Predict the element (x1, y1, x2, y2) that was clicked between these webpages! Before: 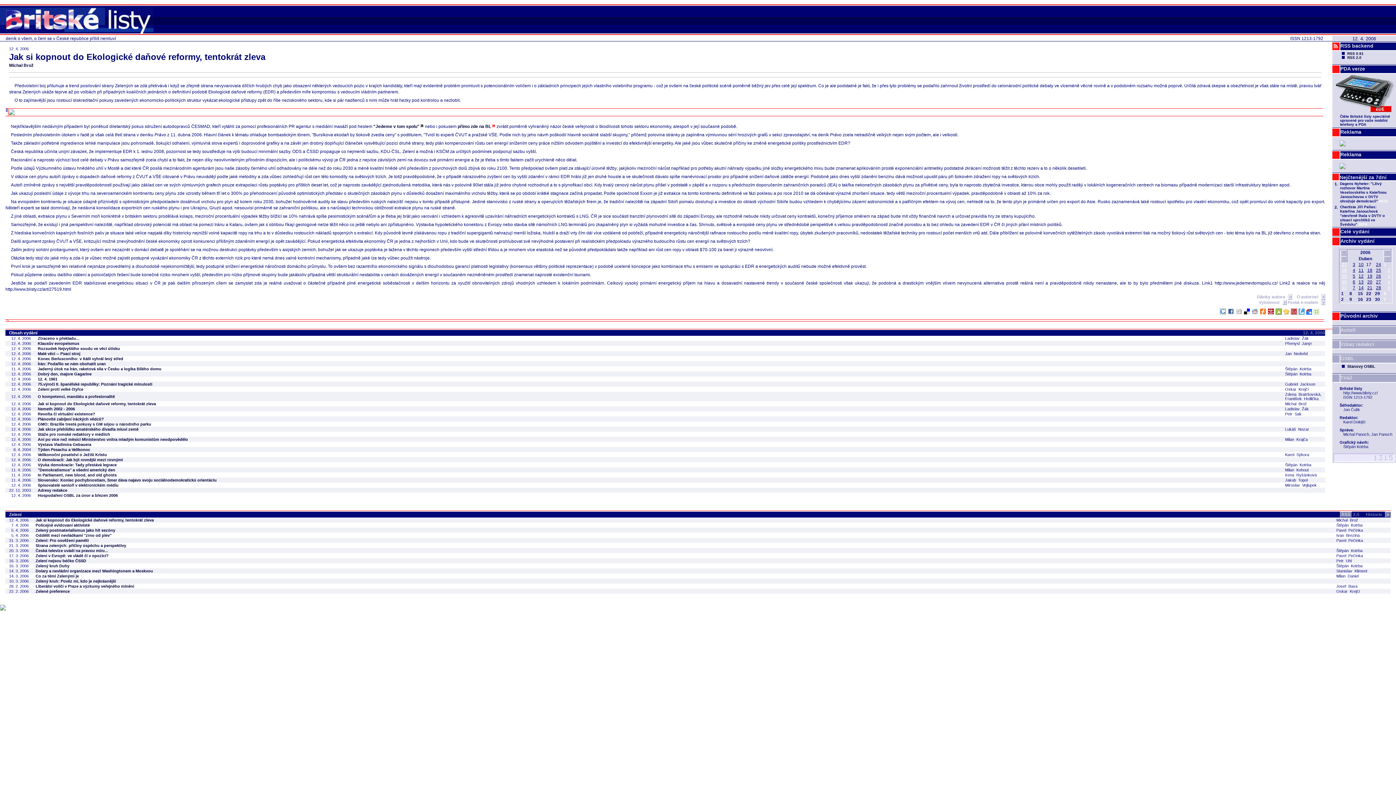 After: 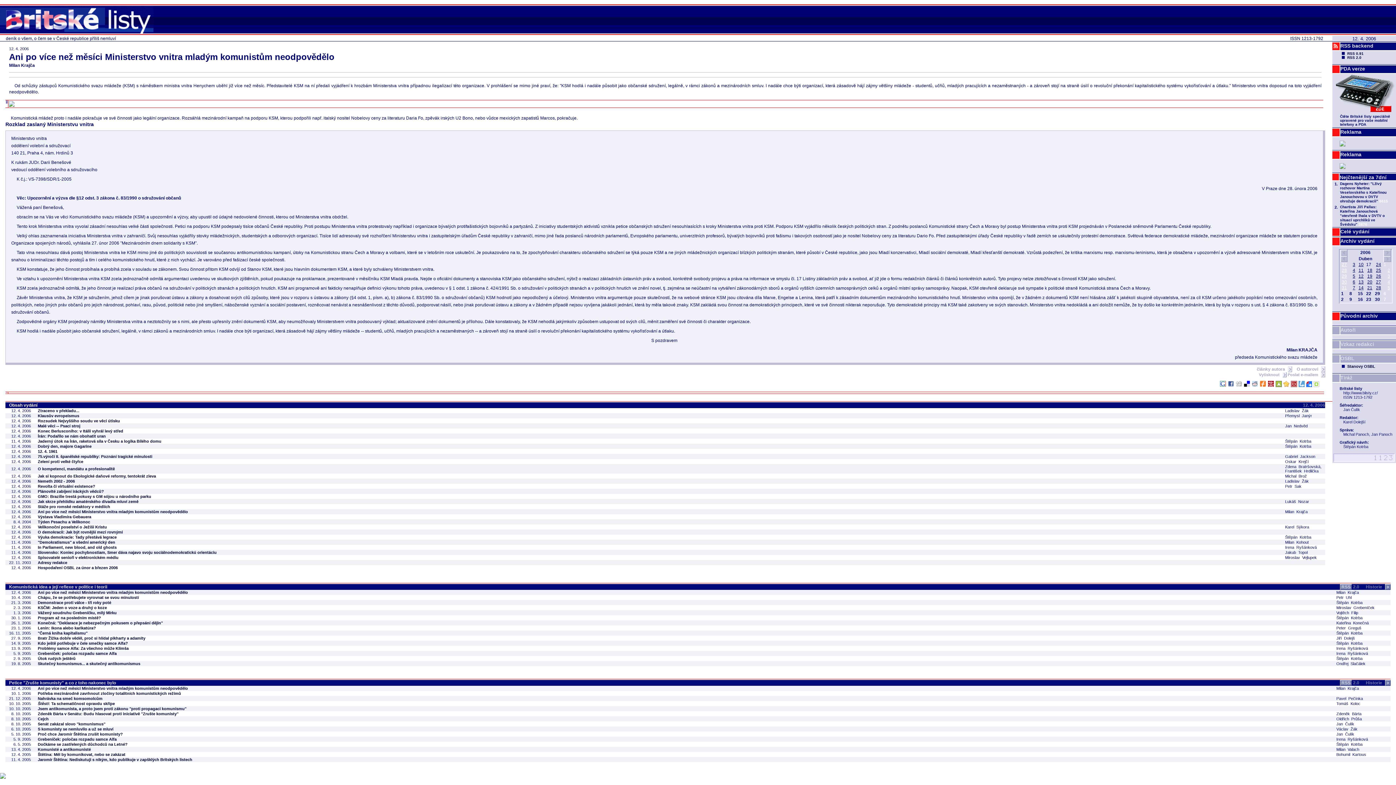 Action: label: Ani po více než měsíci Ministerstvo vnitra mladým komunistům neodpovědělo bbox: (37, 437, 188, 441)